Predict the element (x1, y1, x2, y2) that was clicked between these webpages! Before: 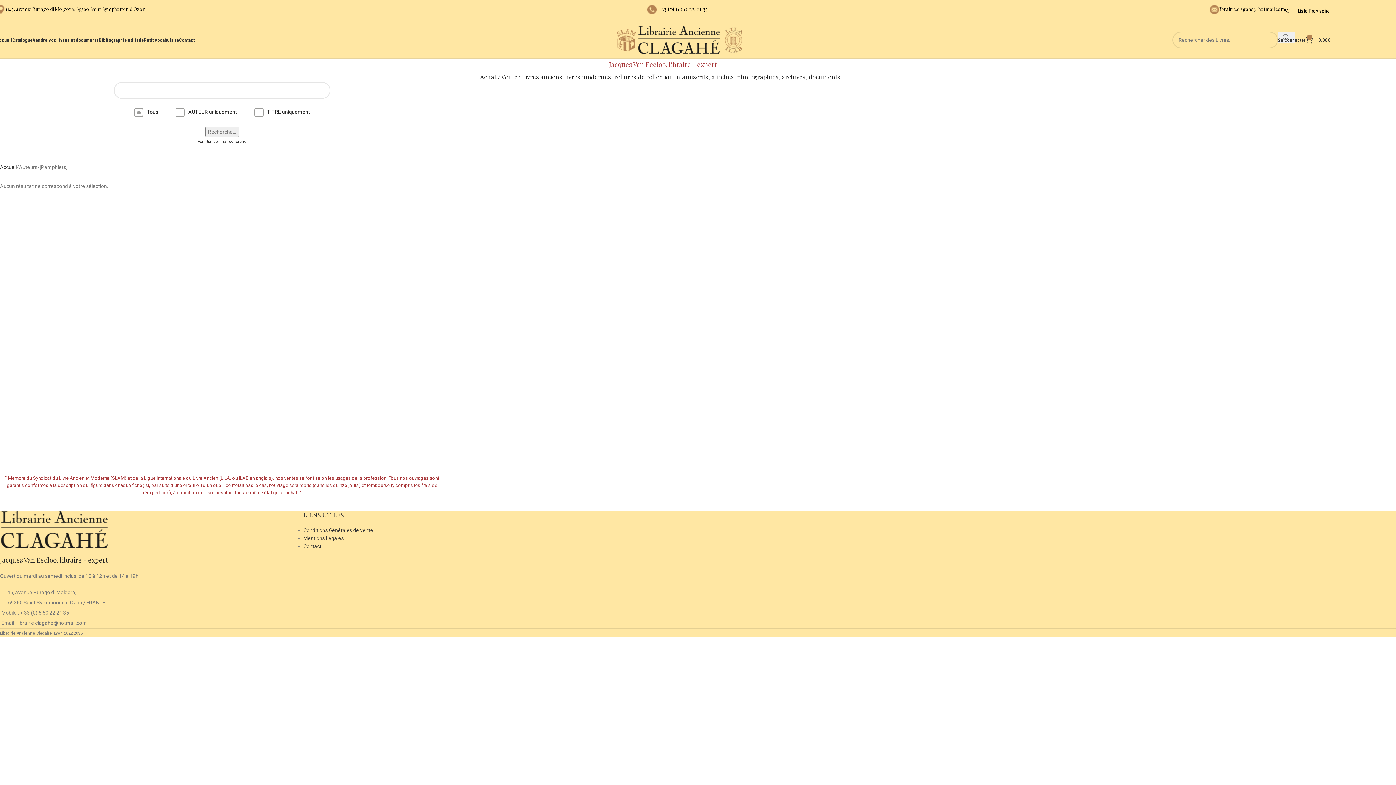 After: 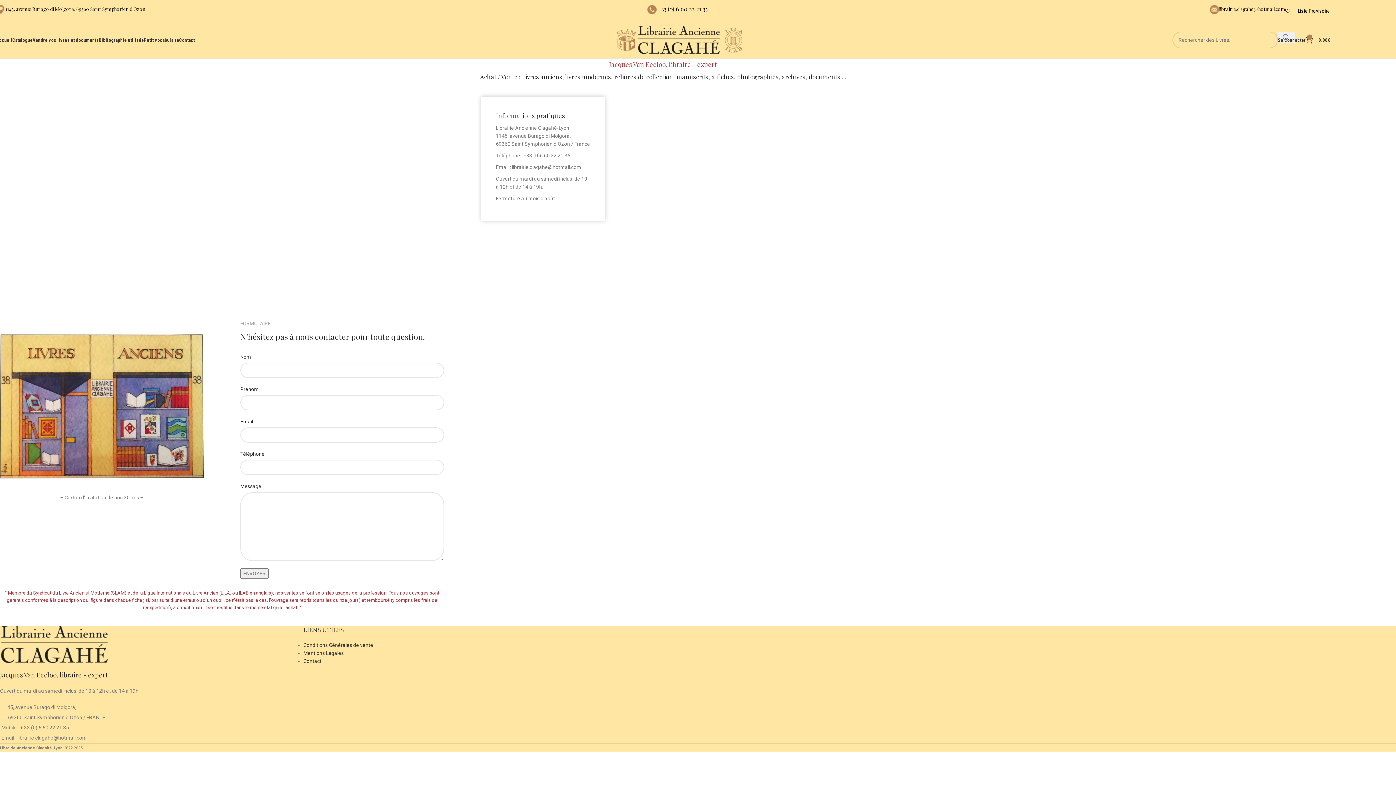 Action: bbox: (303, 543, 321, 549) label: Contact